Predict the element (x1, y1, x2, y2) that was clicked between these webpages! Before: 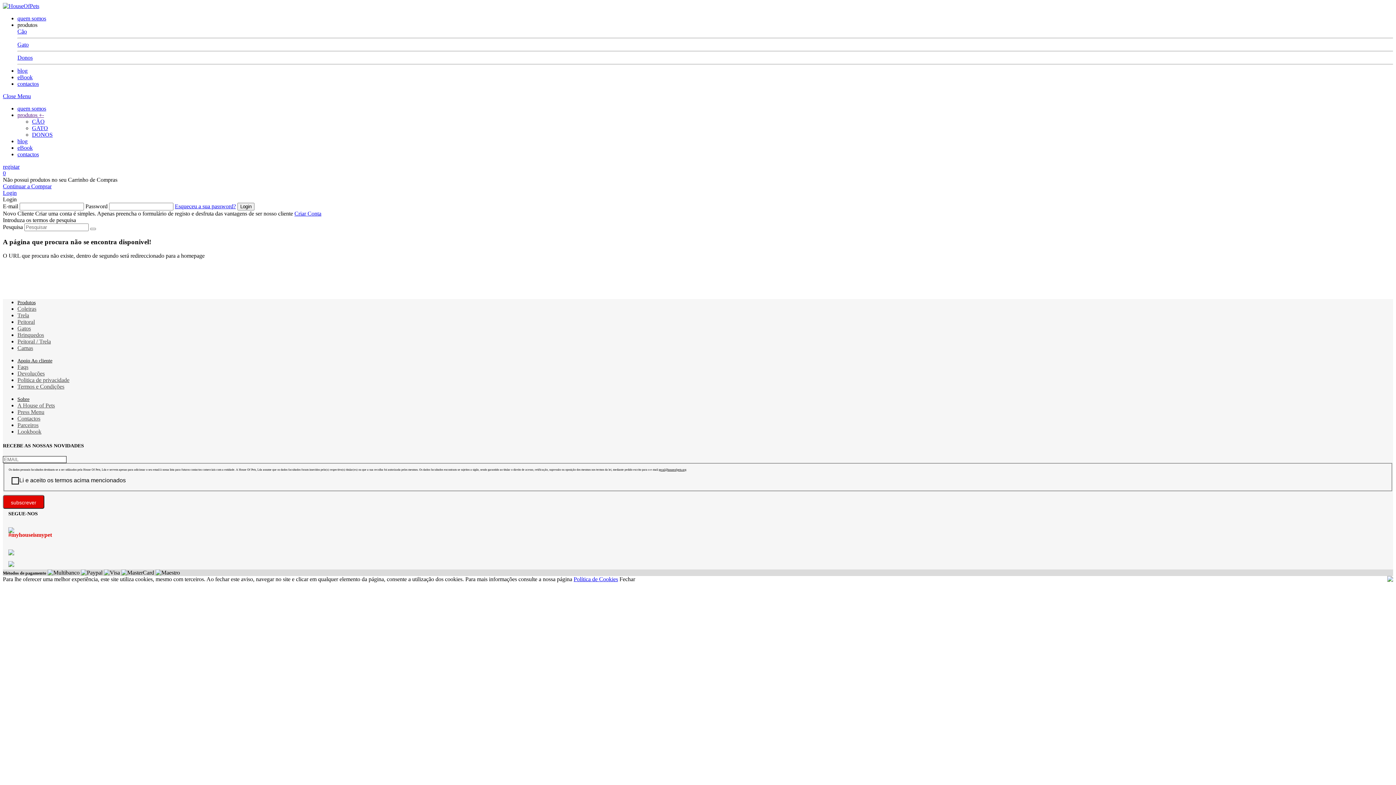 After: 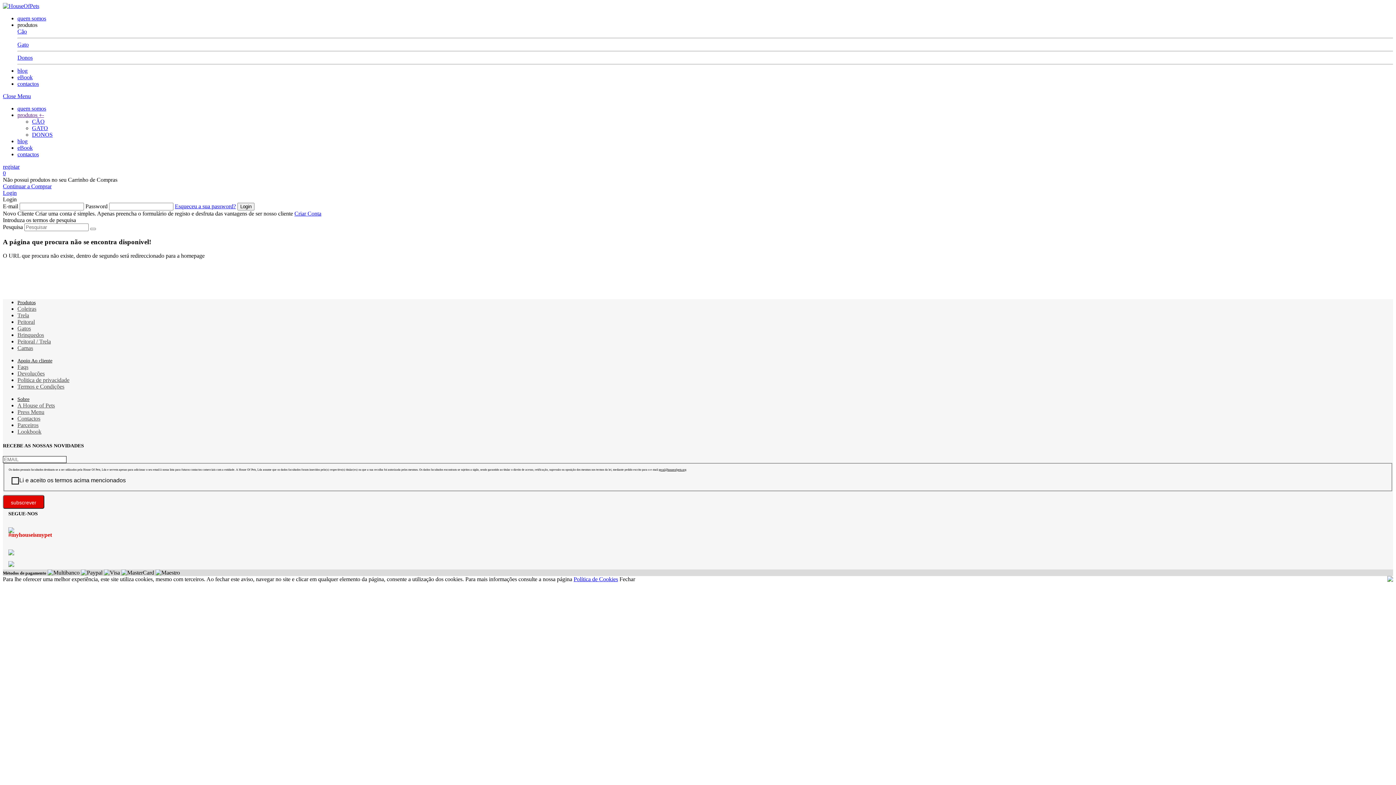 Action: label: Login bbox: (2, 189, 16, 196)